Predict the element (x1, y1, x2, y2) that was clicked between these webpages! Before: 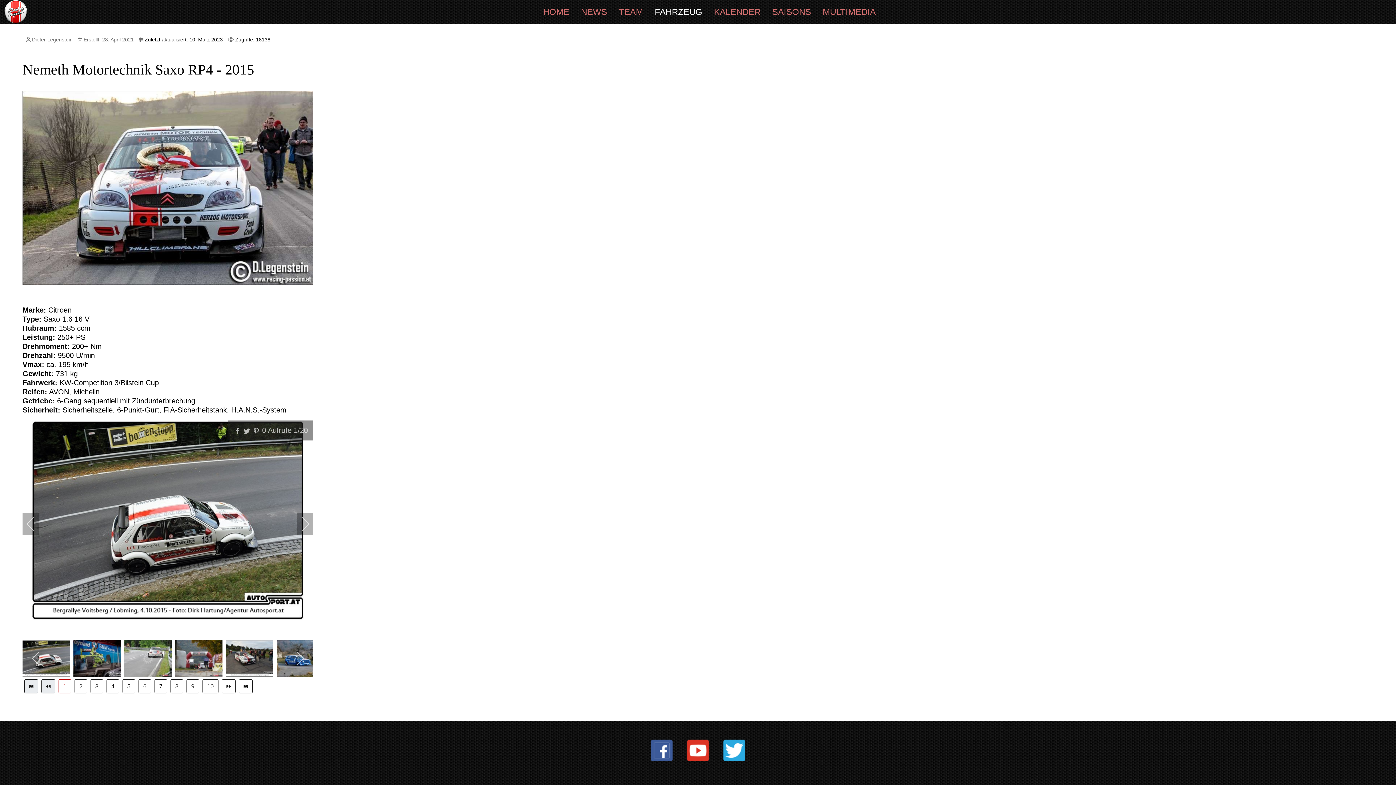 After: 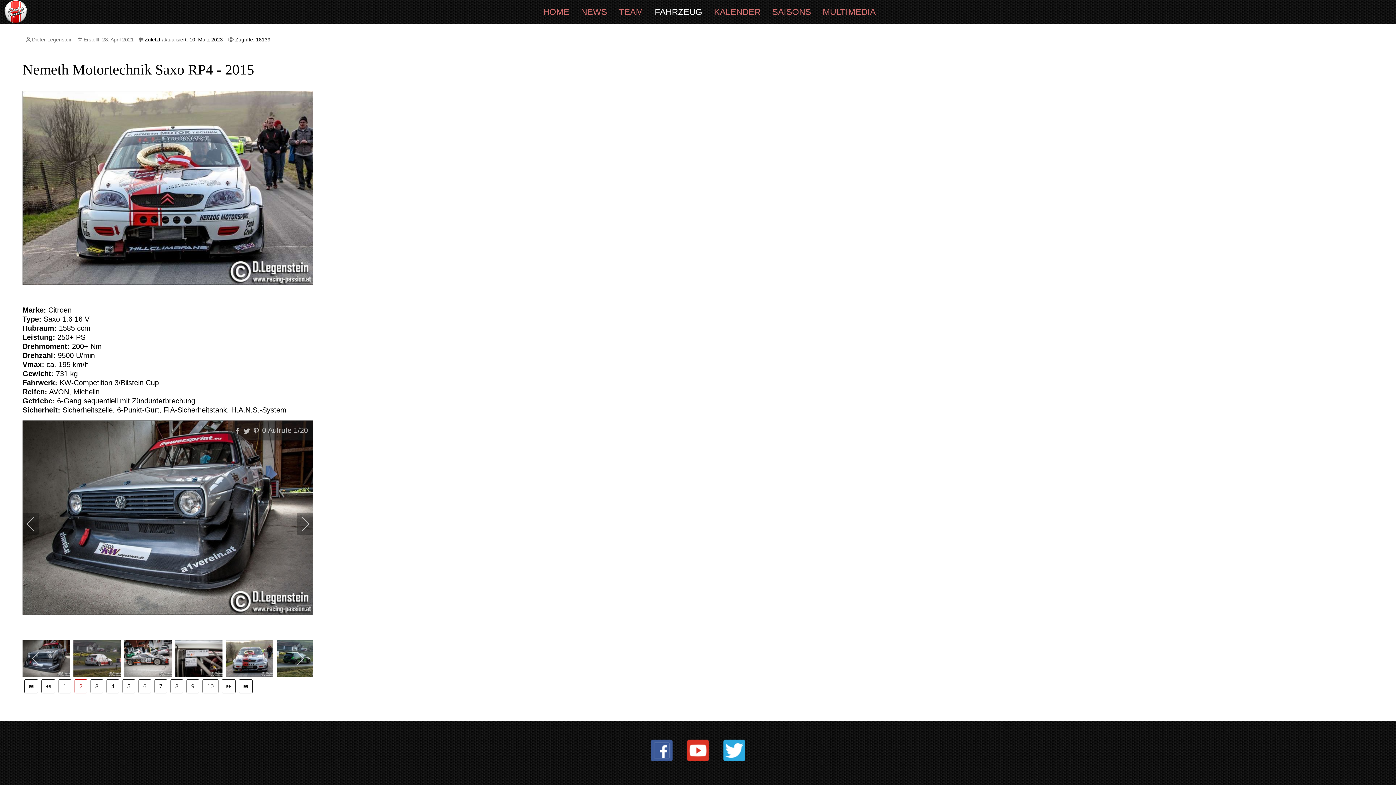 Action: bbox: (74, 679, 87, 693) label: Gehe zur Seite 2